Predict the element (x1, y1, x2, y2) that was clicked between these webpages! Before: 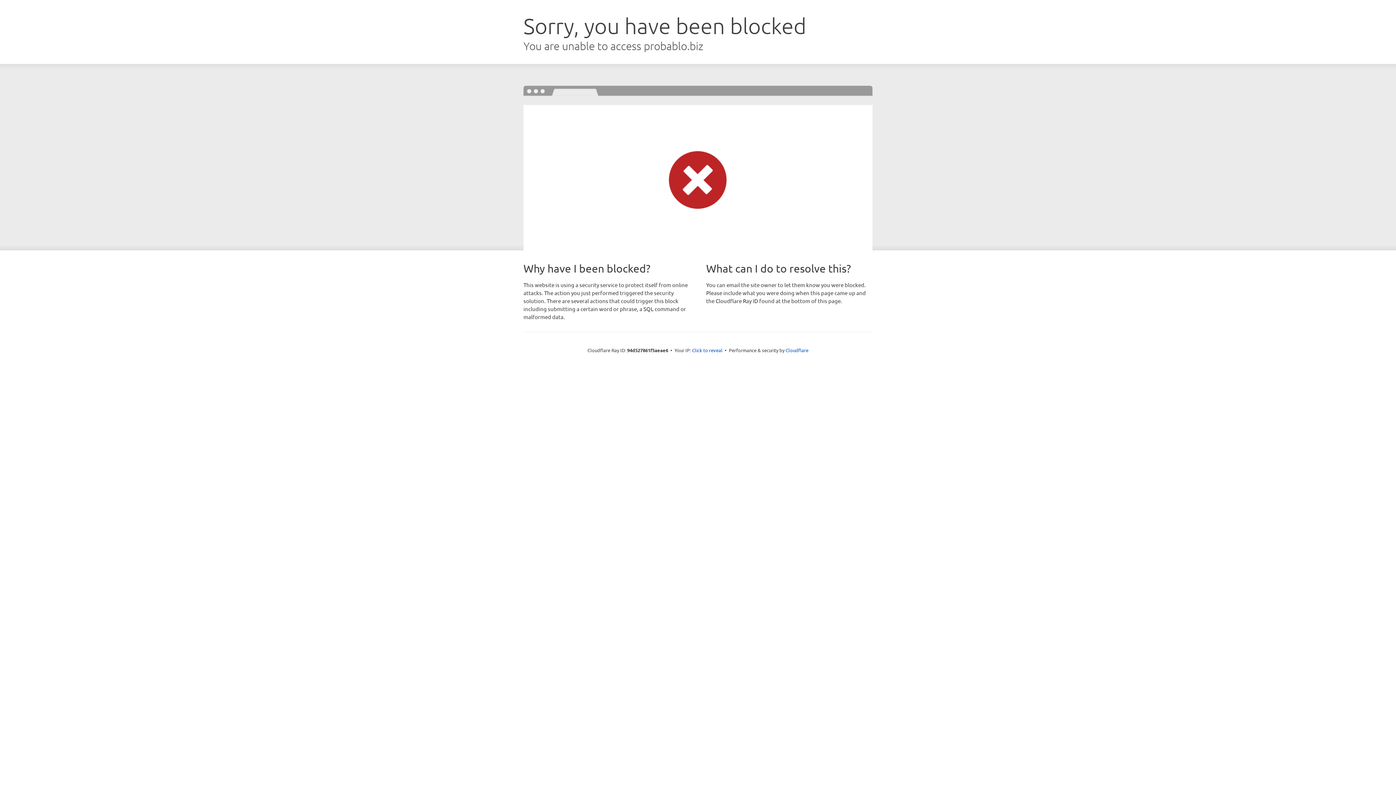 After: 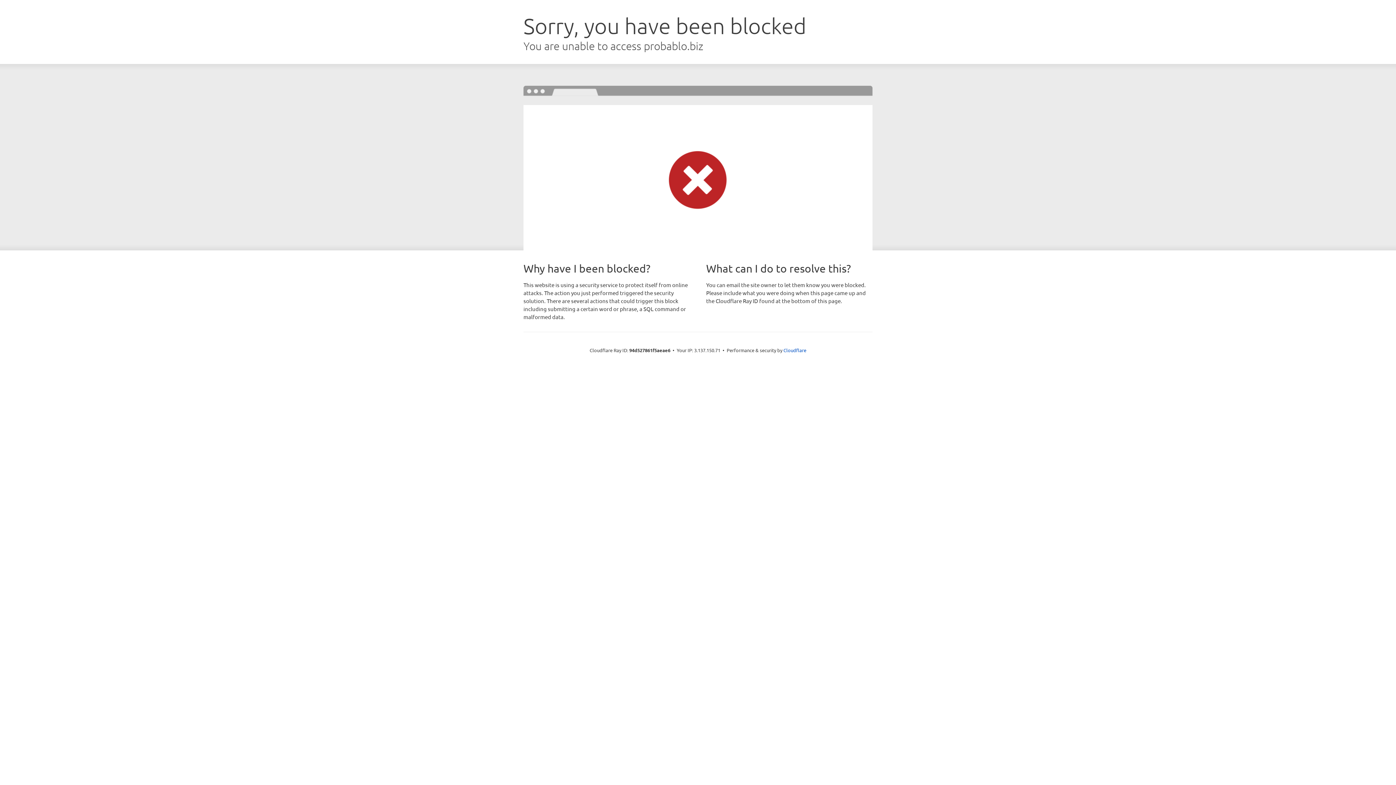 Action: bbox: (692, 346, 722, 353) label: Click to reveal